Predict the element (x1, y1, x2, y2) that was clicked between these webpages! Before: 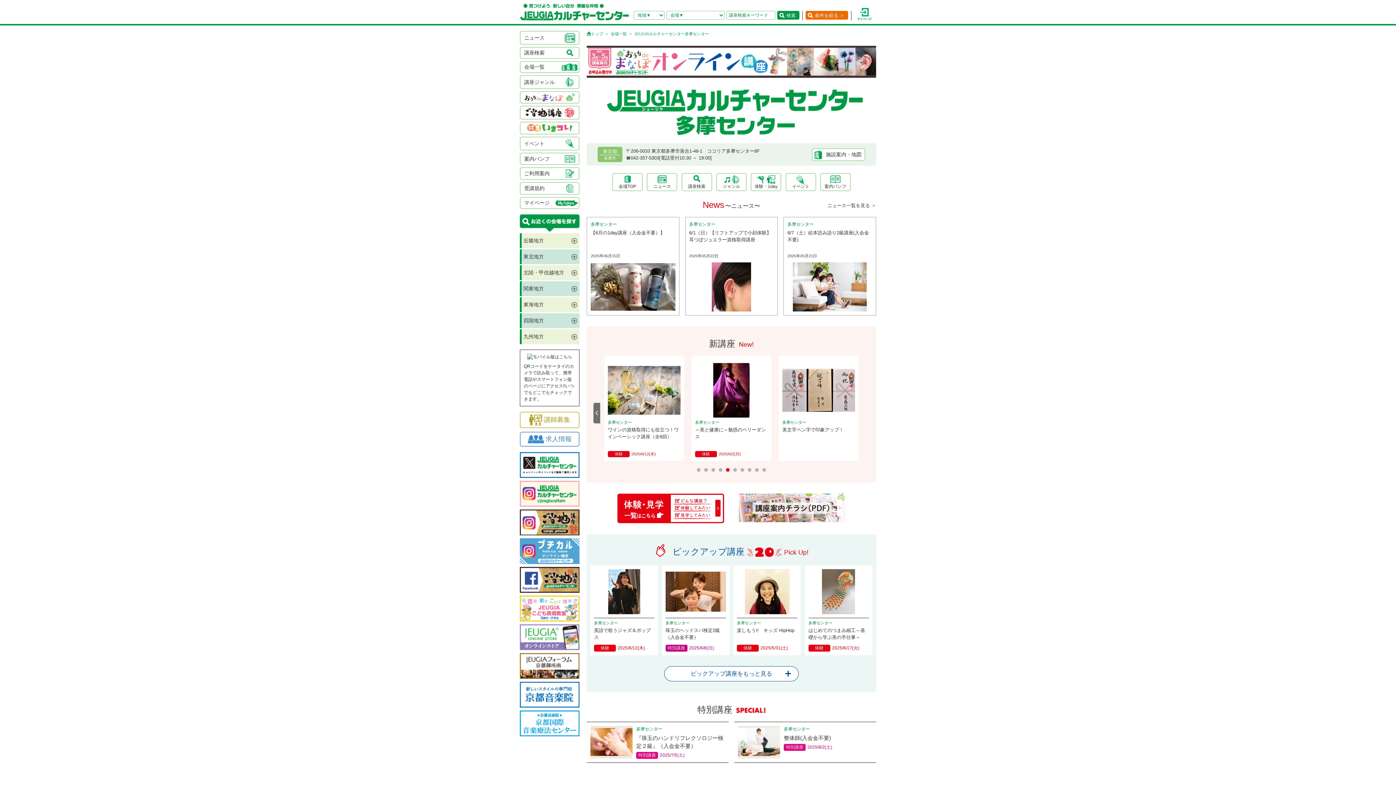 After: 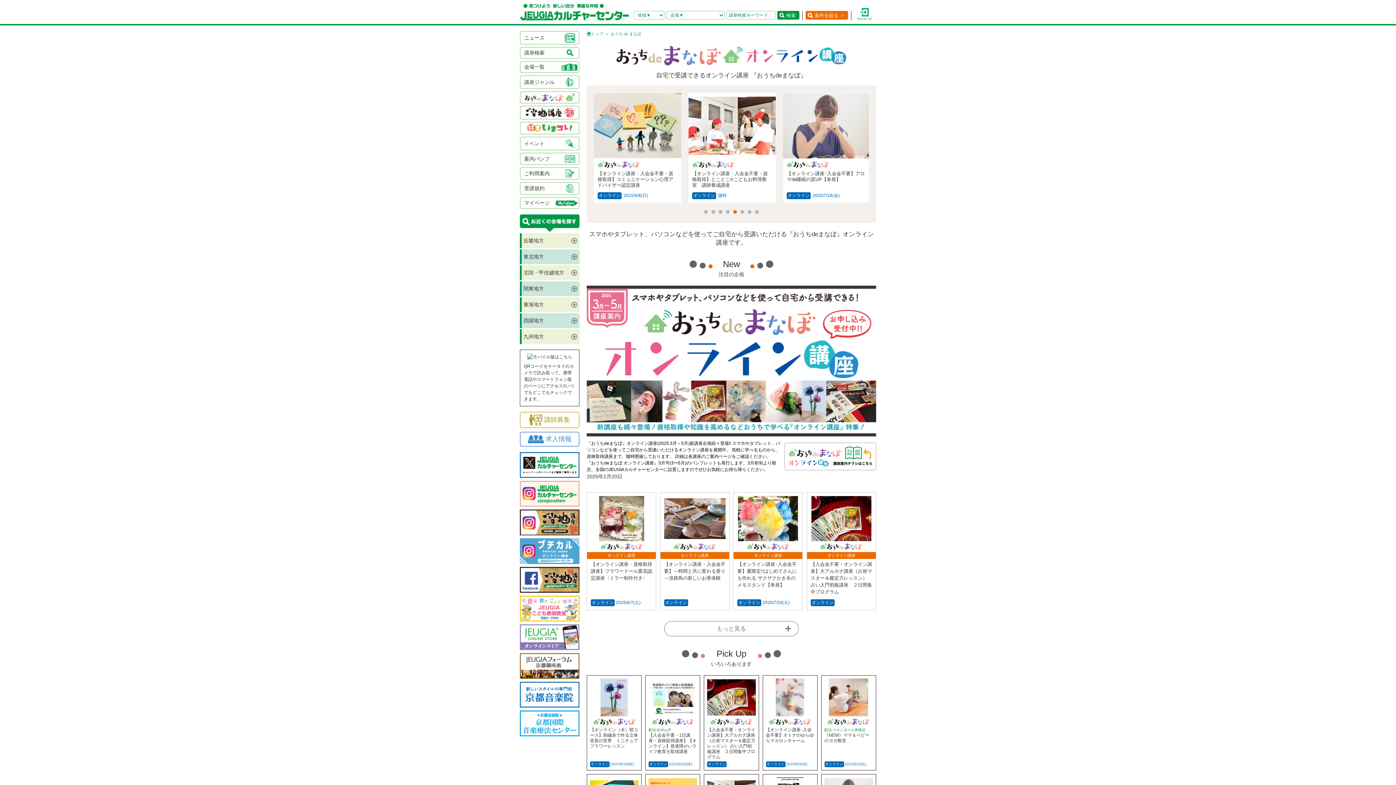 Action: bbox: (586, 45, 876, 77)